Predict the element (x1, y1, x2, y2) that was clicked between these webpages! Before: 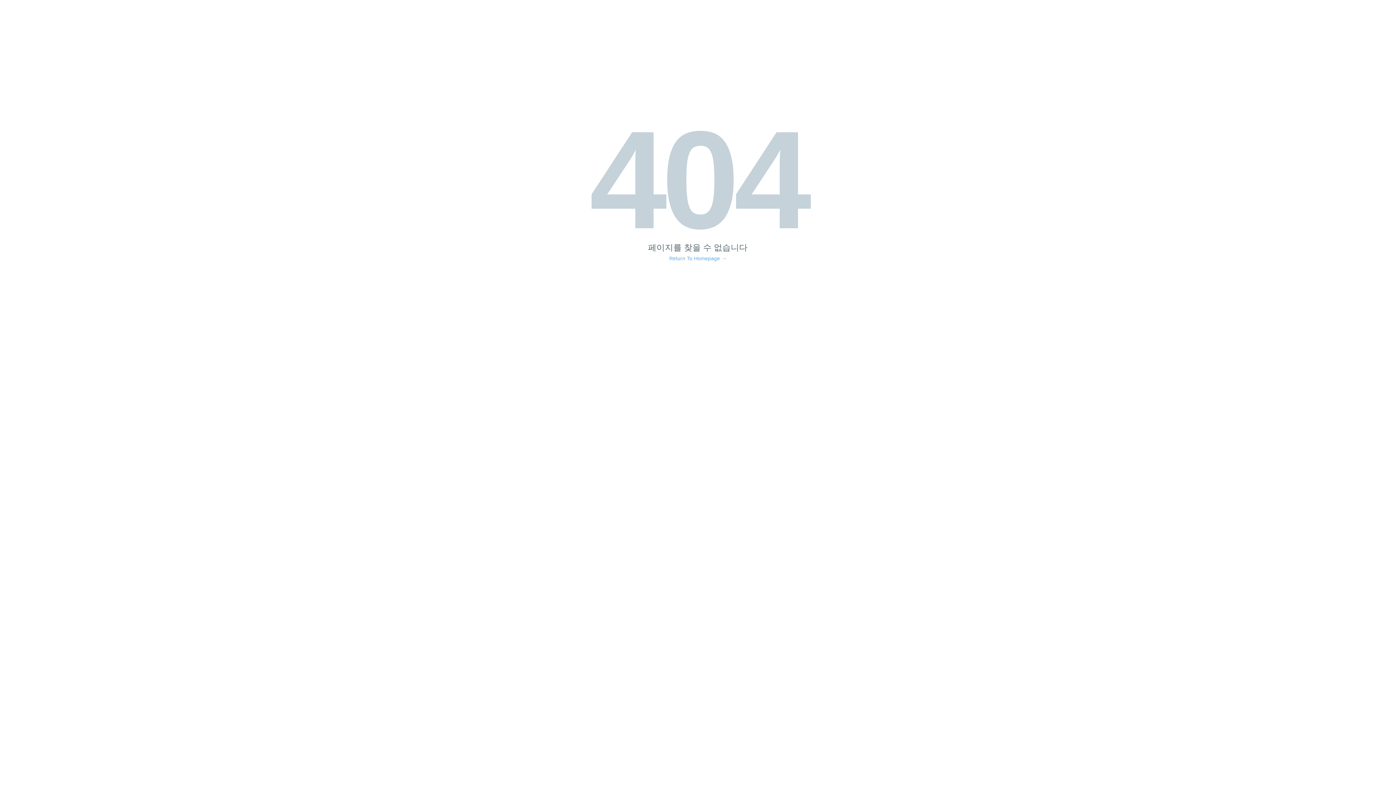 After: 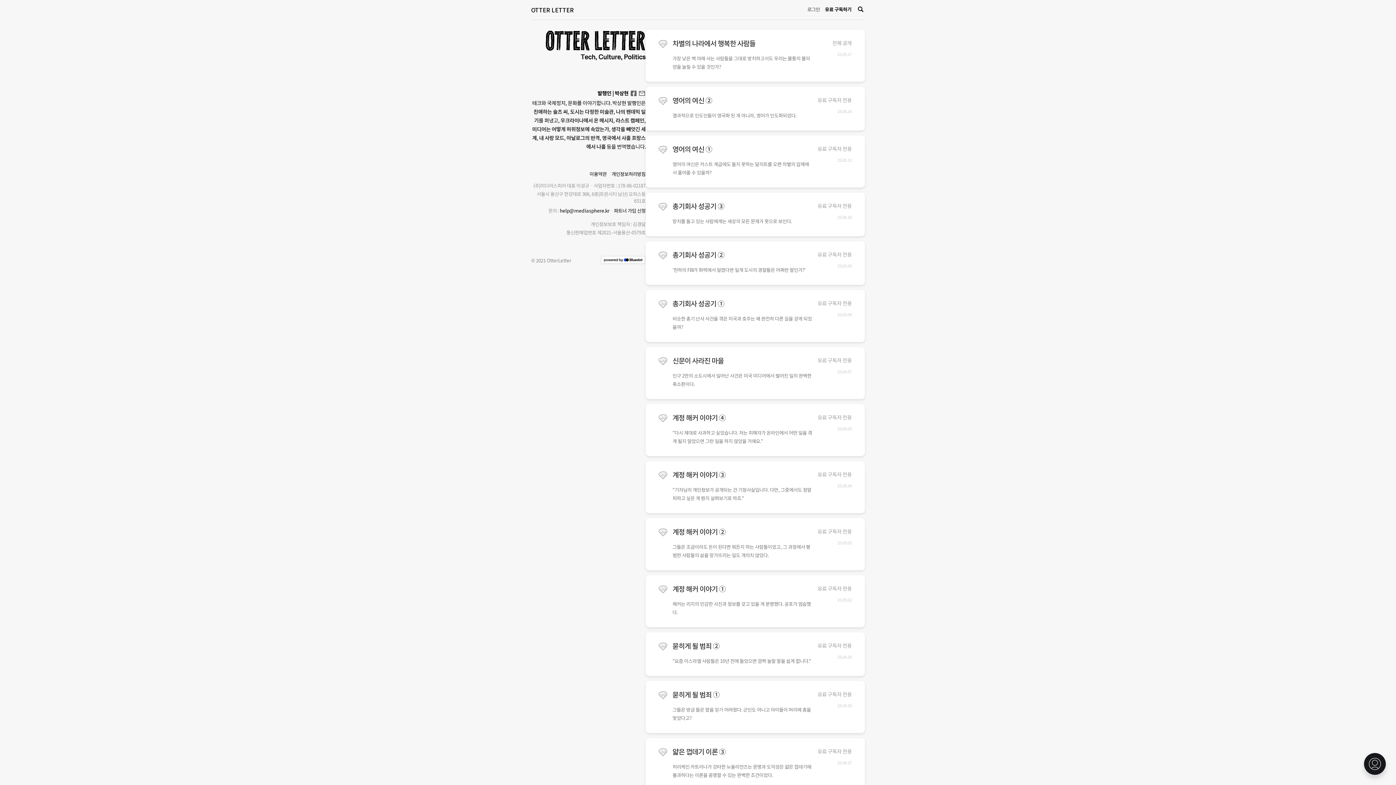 Action: bbox: (669, 256, 726, 261) label: Return To Homepage →